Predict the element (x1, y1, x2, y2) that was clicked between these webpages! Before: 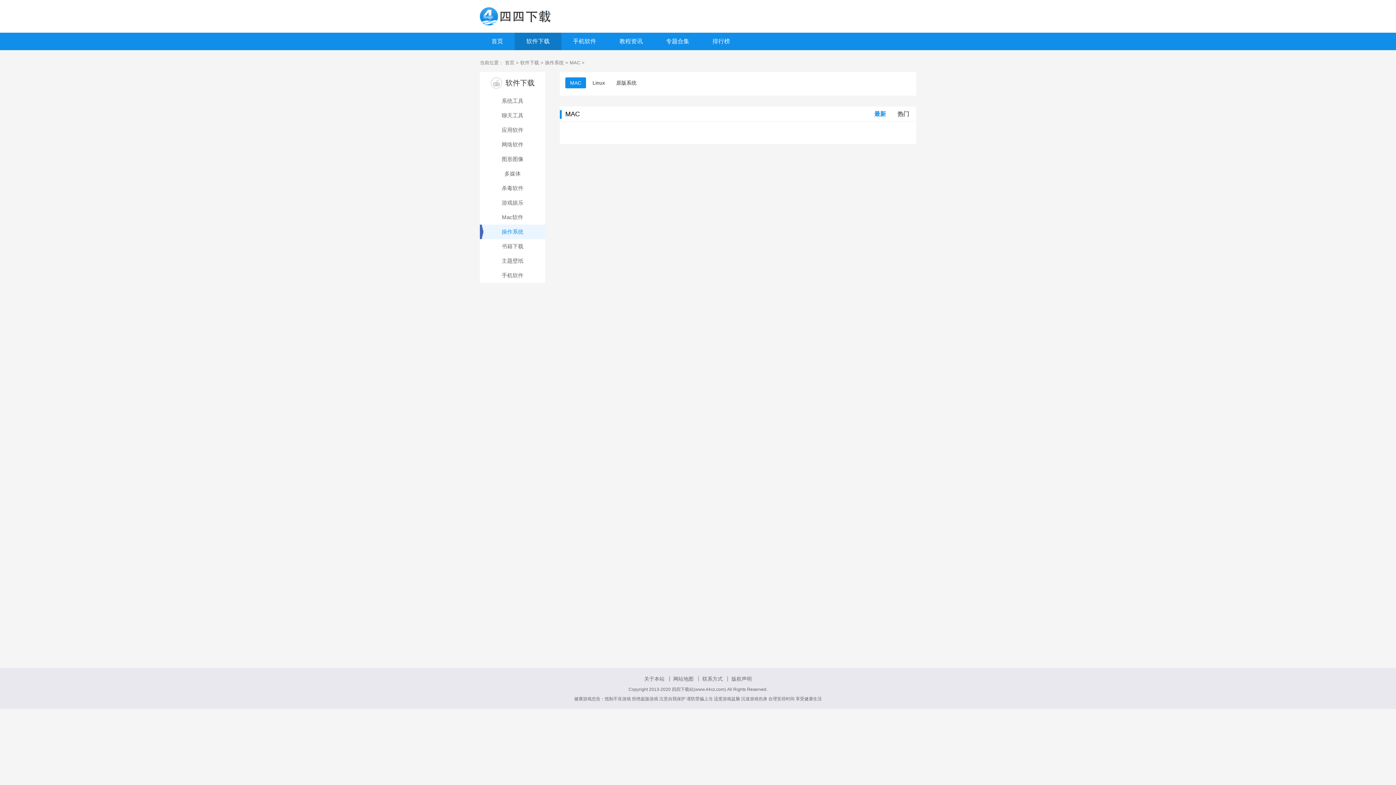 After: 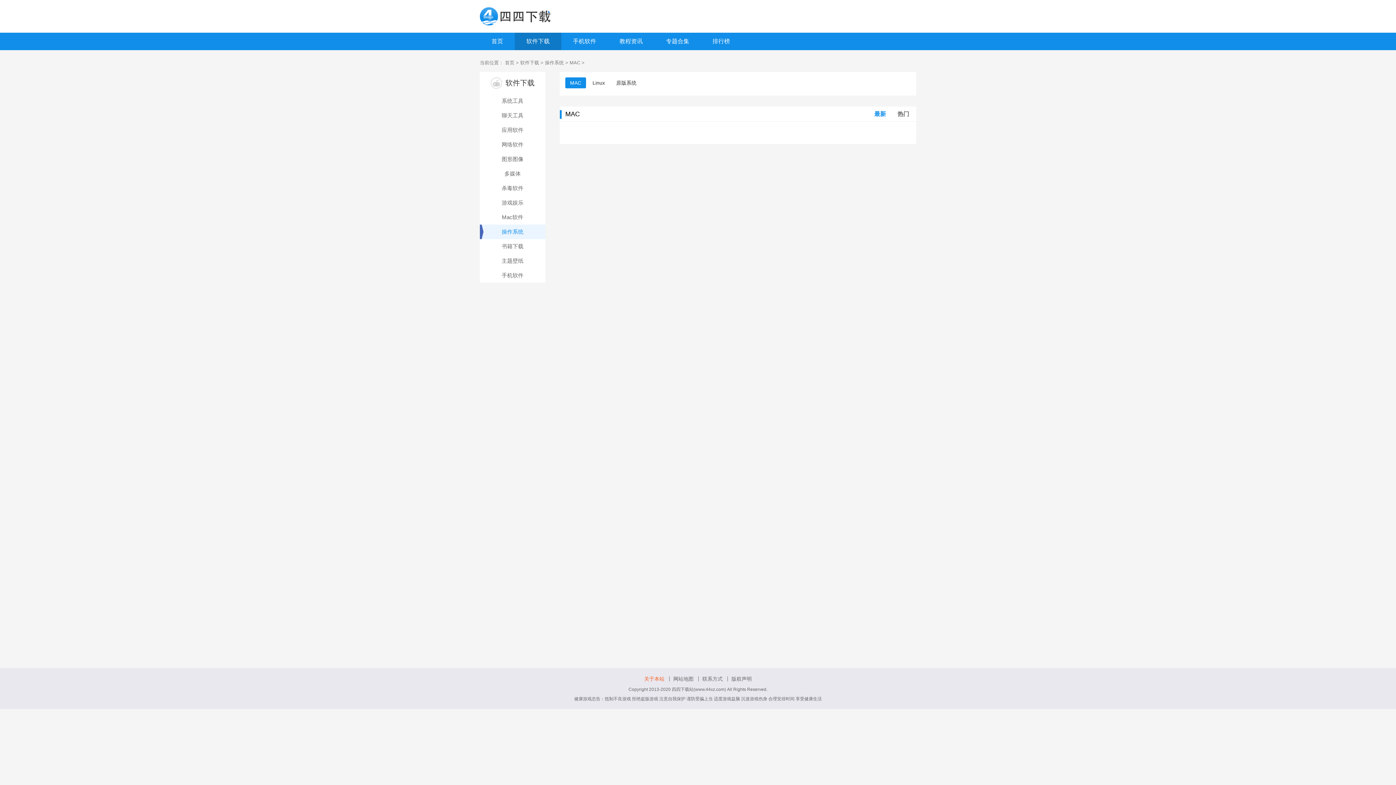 Action: bbox: (640, 676, 668, 681) label: 关于本站